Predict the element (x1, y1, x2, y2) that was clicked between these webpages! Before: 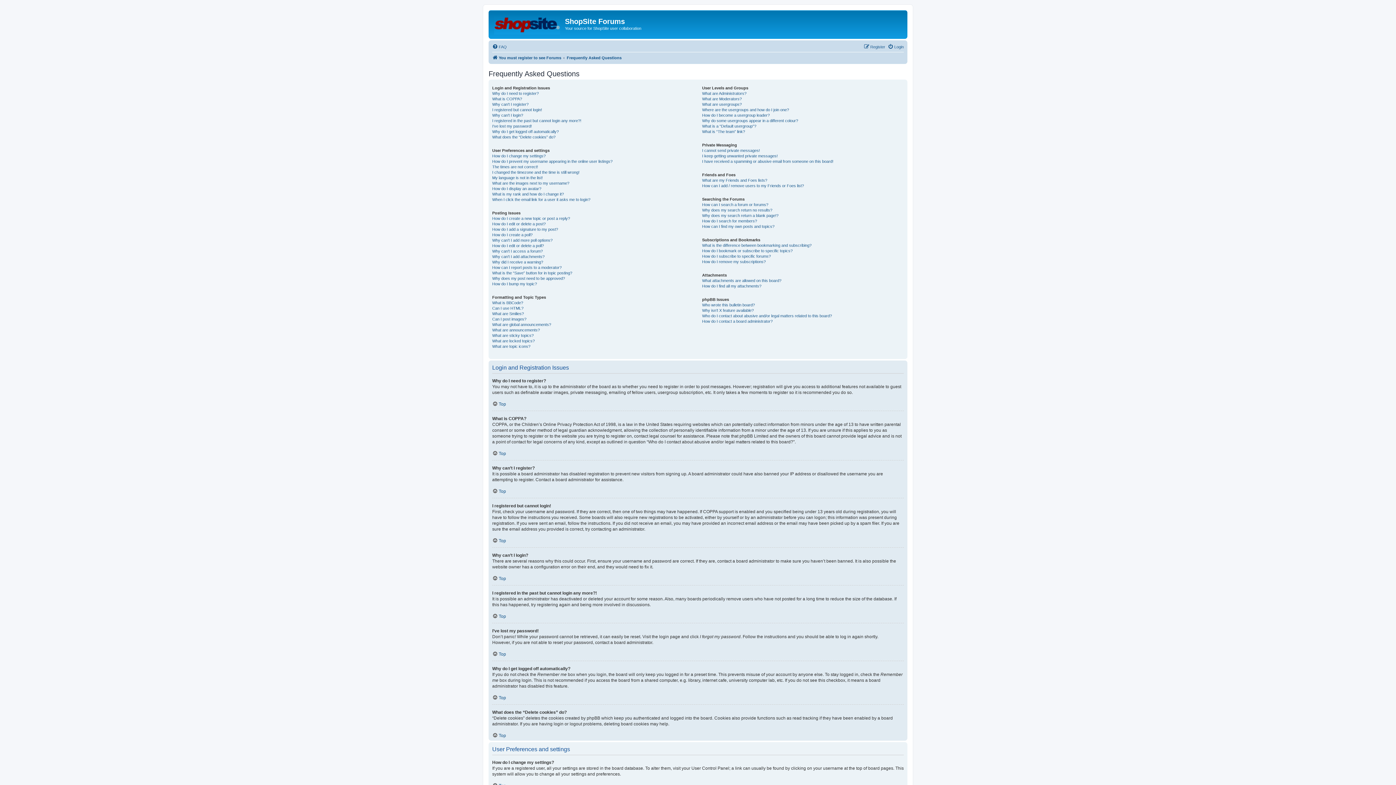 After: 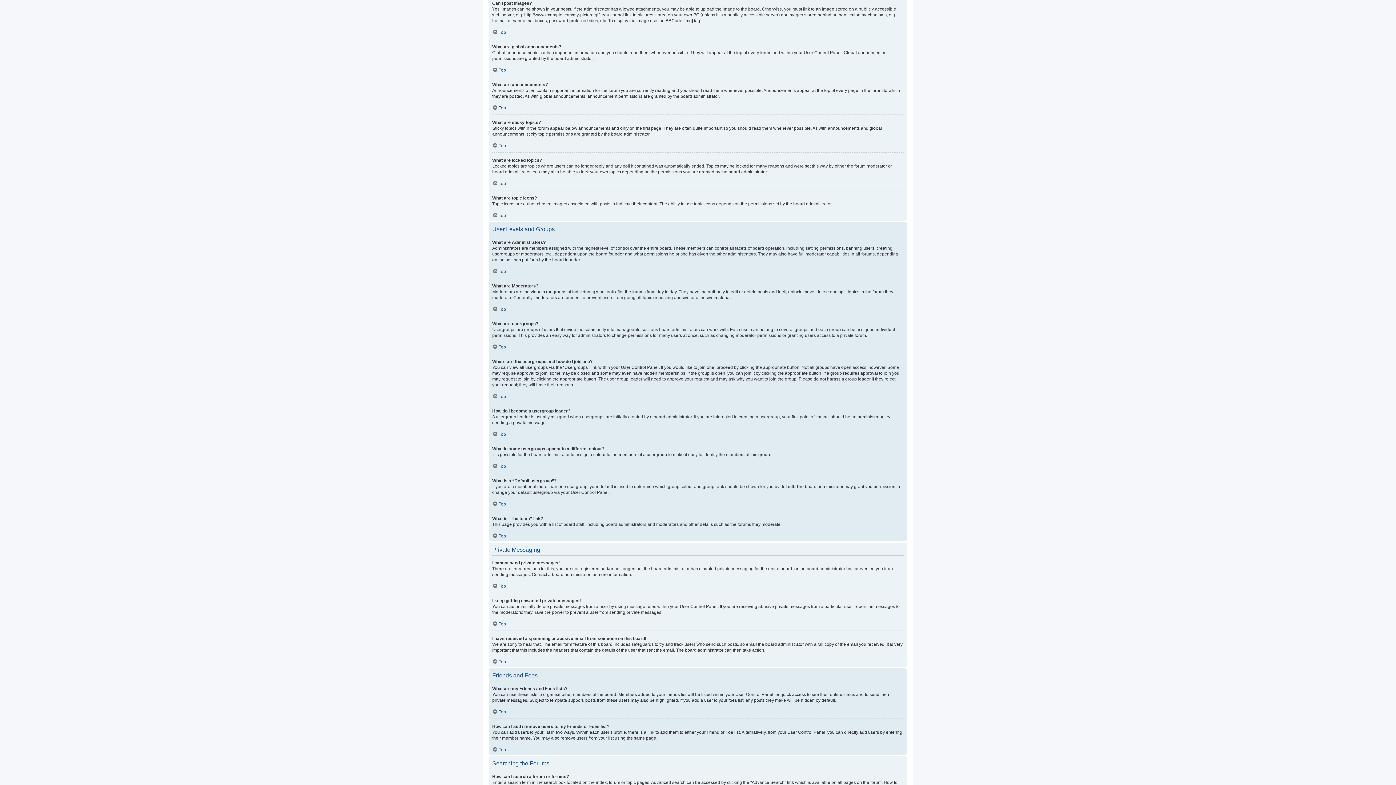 Action: label: Can I post images? bbox: (492, 316, 526, 322)